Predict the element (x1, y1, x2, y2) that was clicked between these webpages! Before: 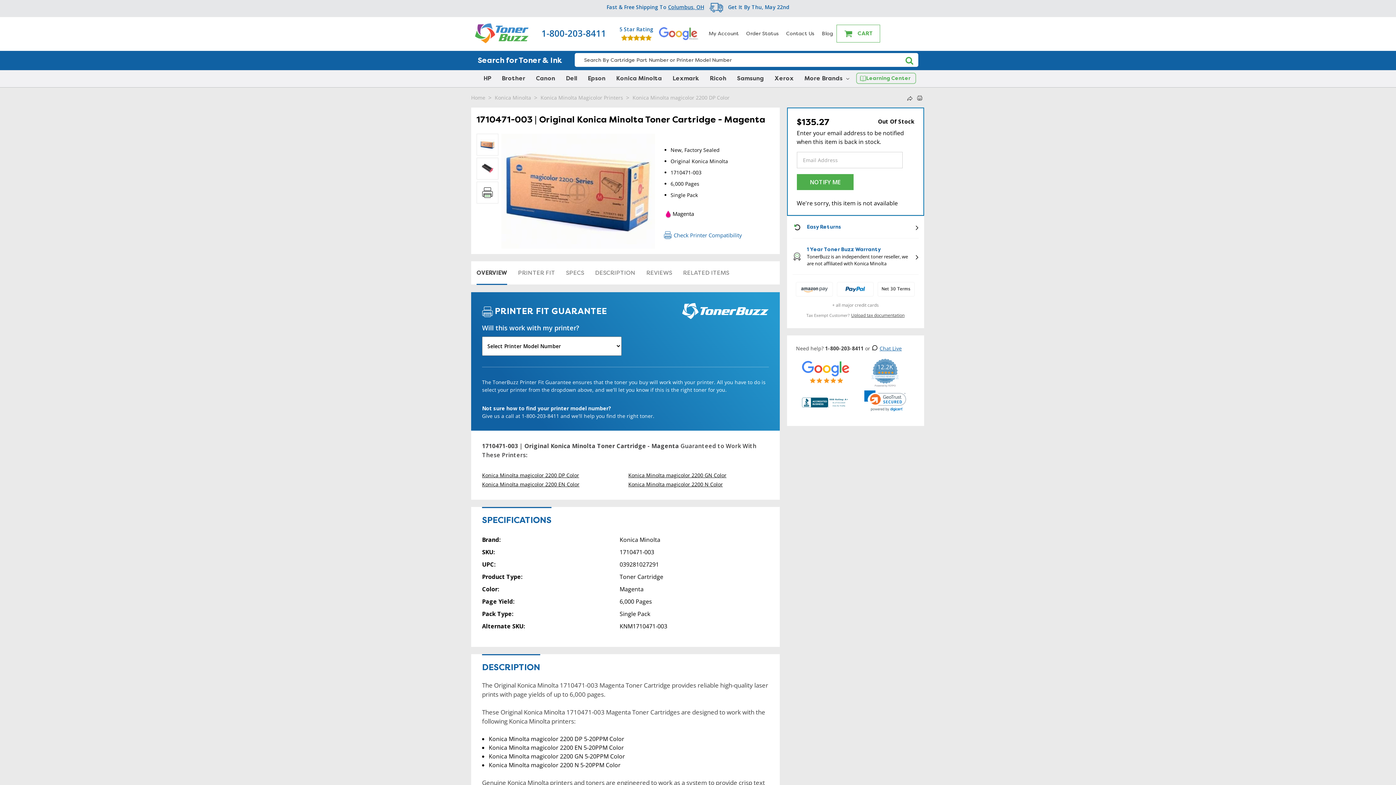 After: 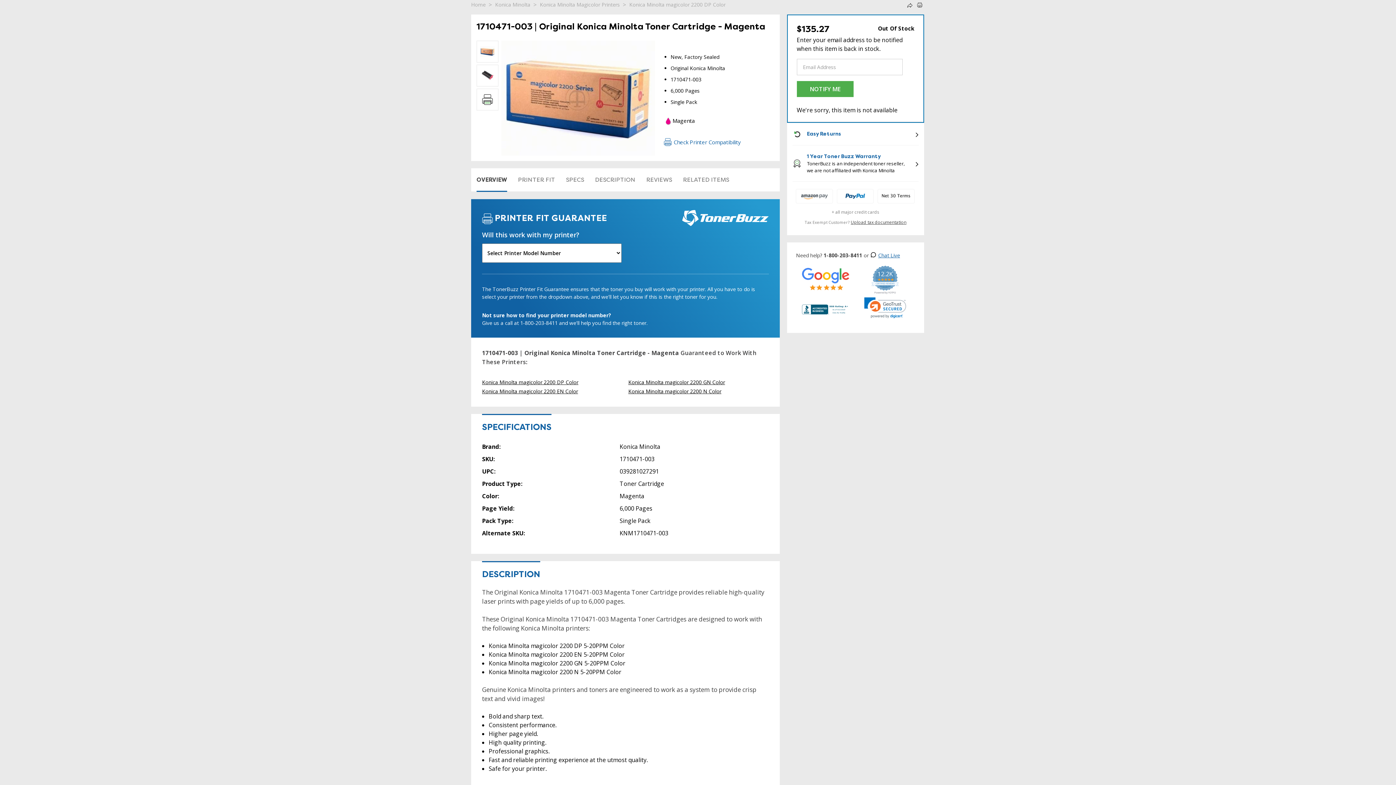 Action: bbox: (476, 268, 507, 277) label: OVERVIEW